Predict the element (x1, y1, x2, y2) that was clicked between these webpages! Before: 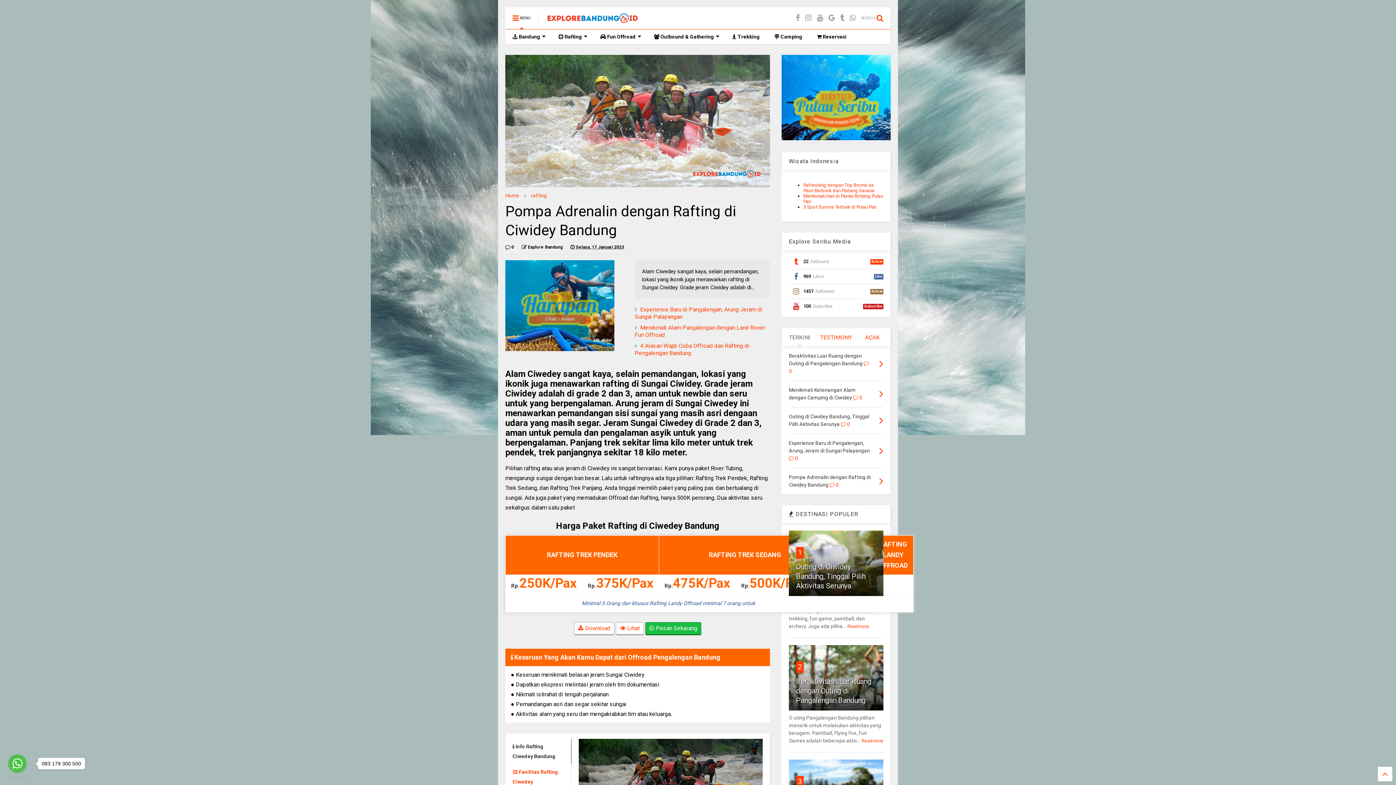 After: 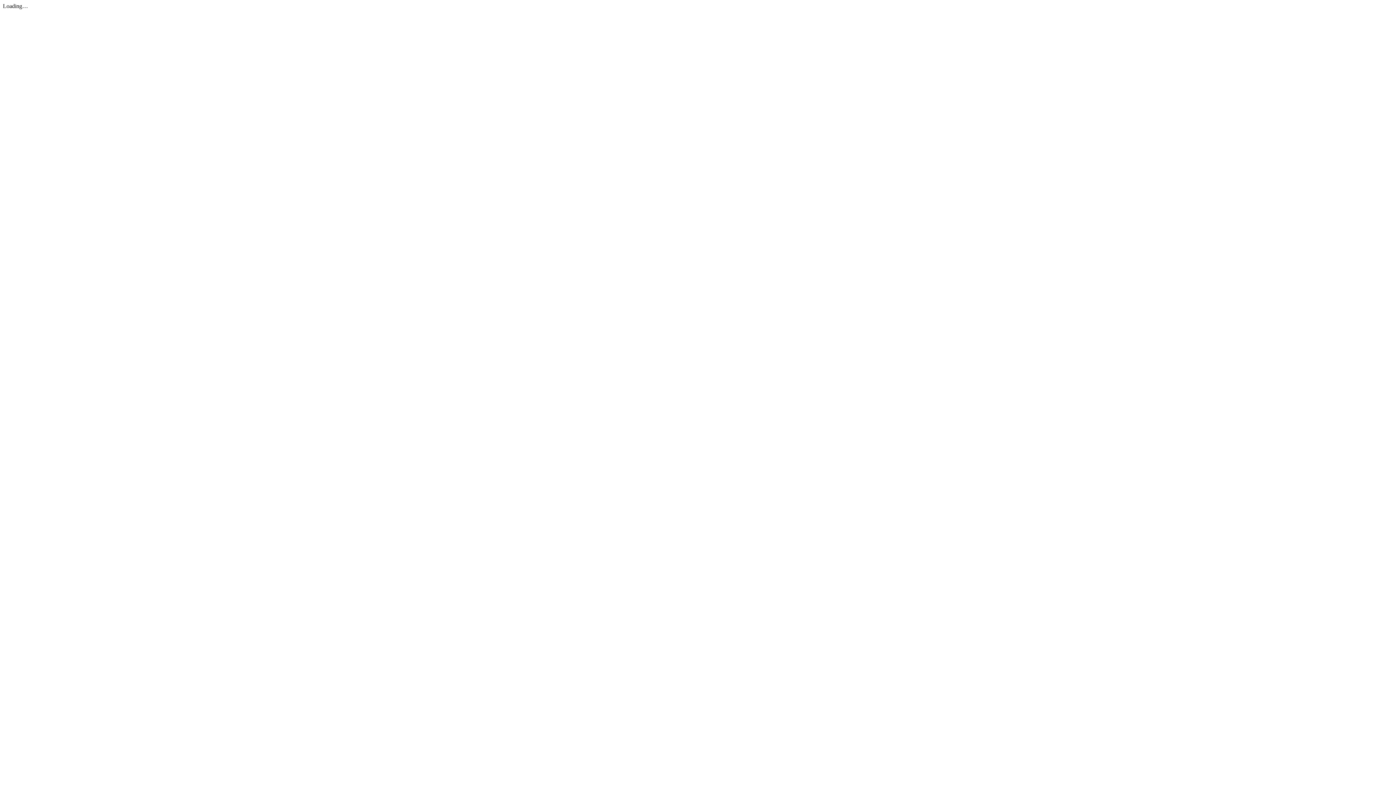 Action: bbox: (616, 622, 643, 635) label:  Lihat